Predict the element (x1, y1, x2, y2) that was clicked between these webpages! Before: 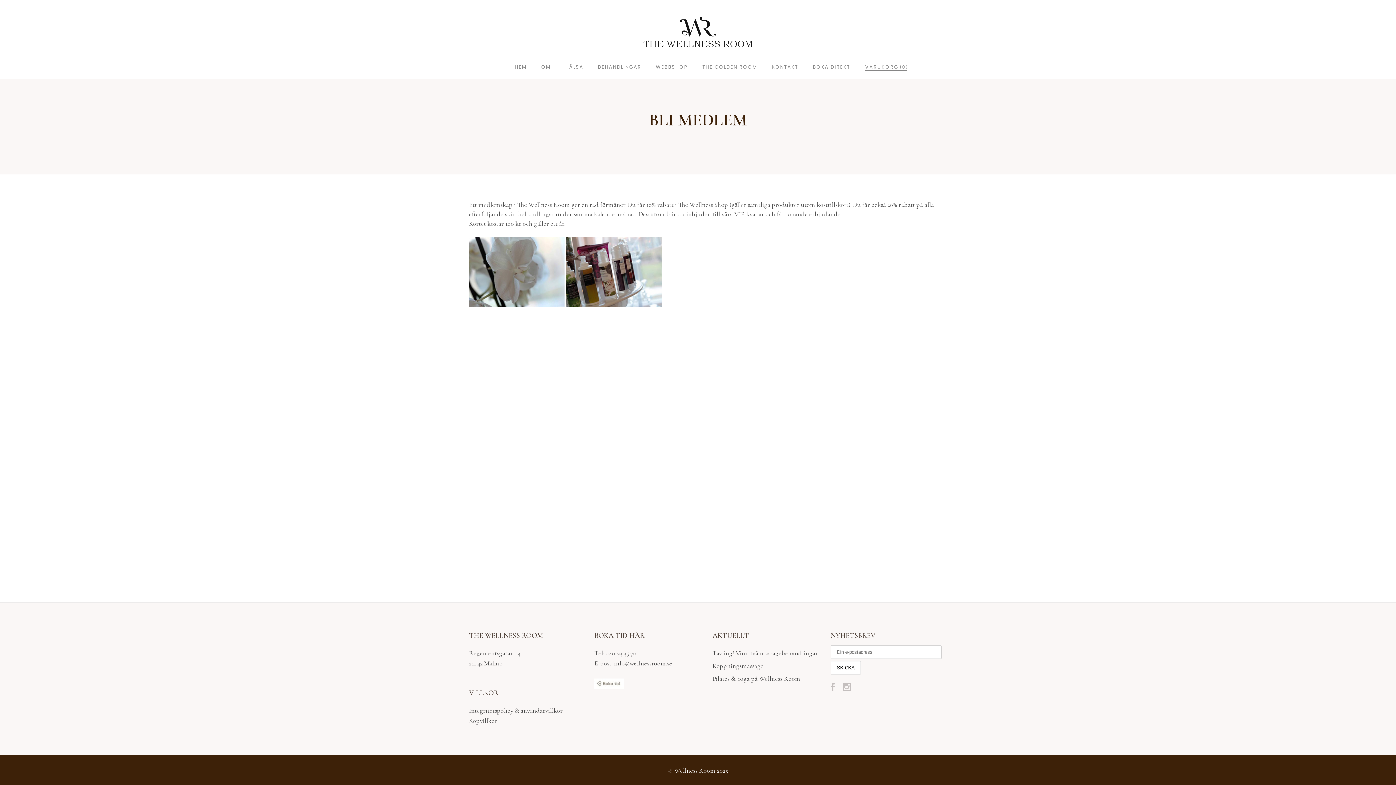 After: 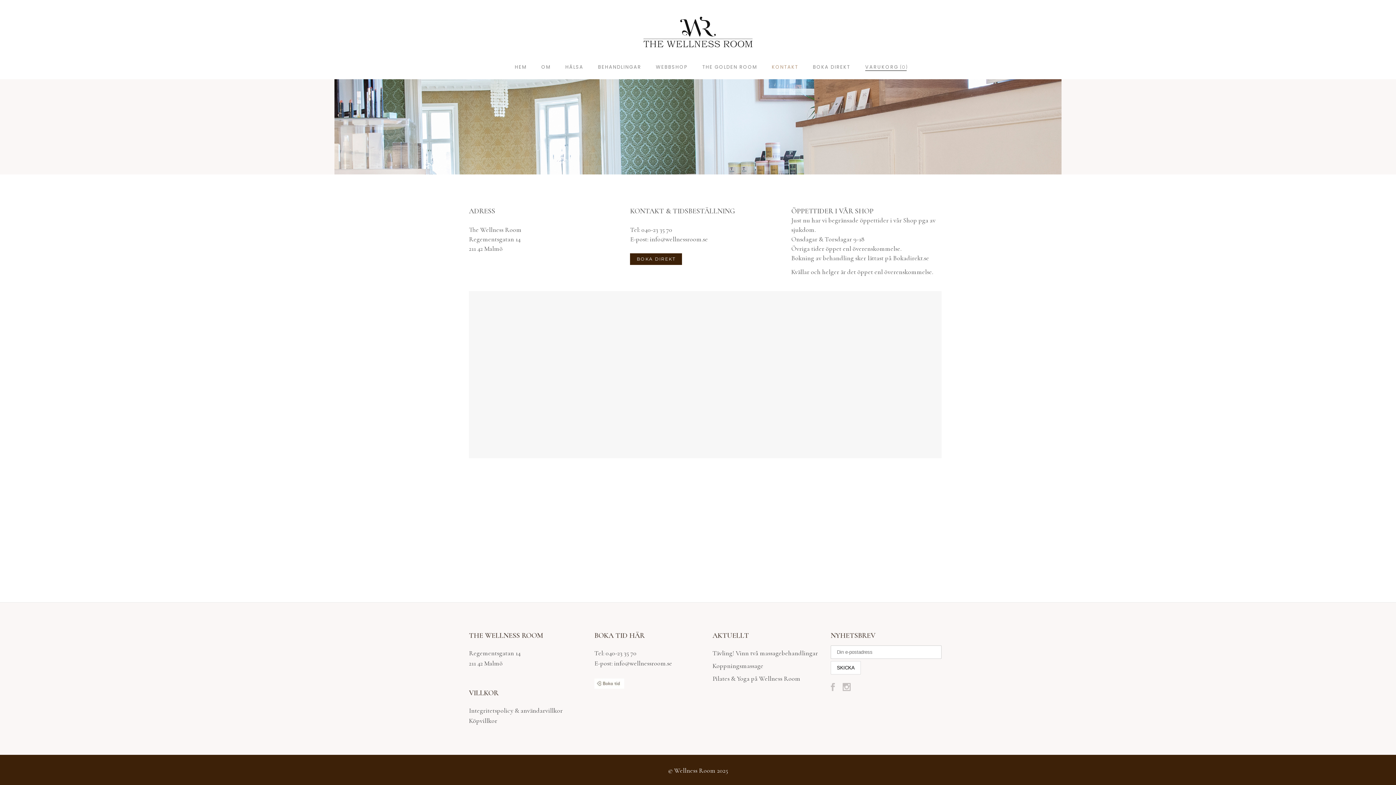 Action: bbox: (764, 63, 805, 70) label: KONTAKT